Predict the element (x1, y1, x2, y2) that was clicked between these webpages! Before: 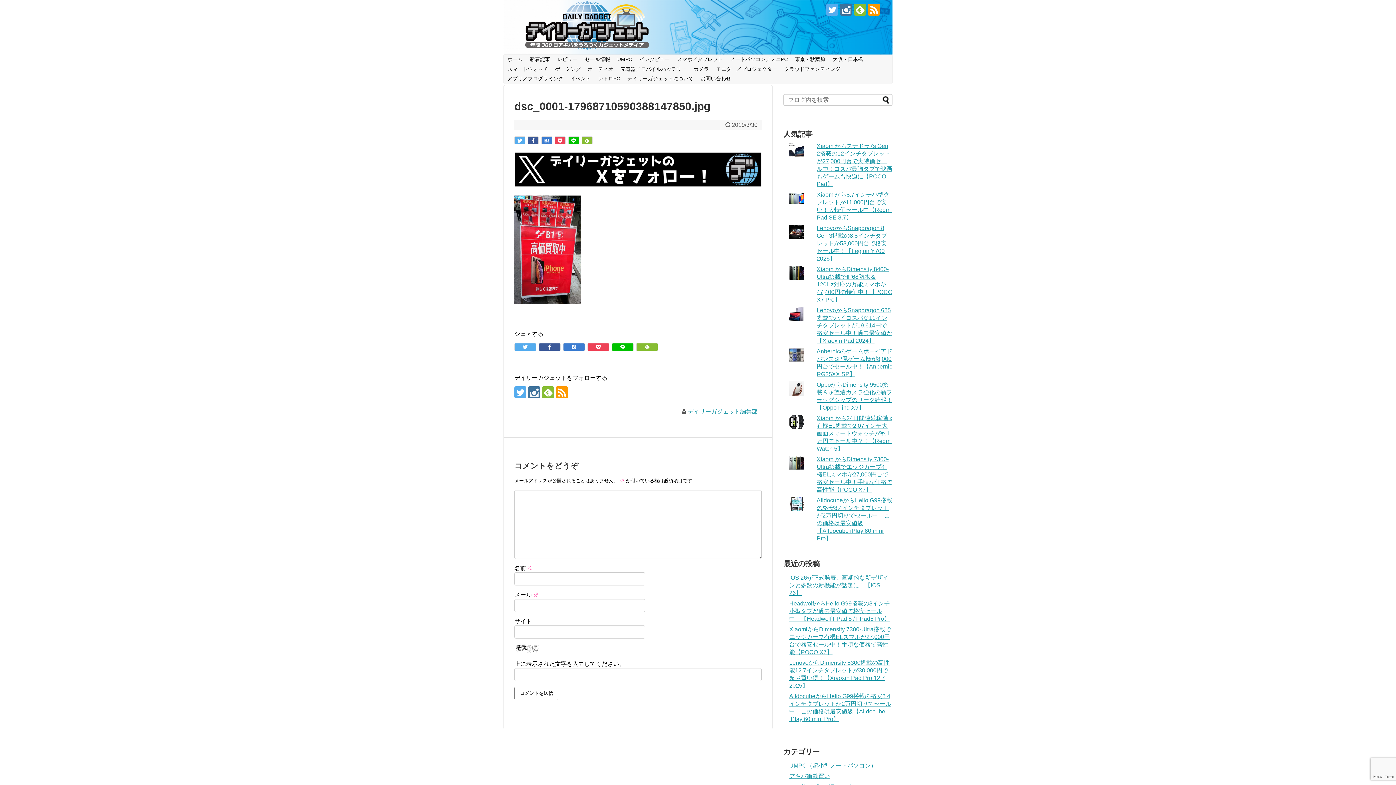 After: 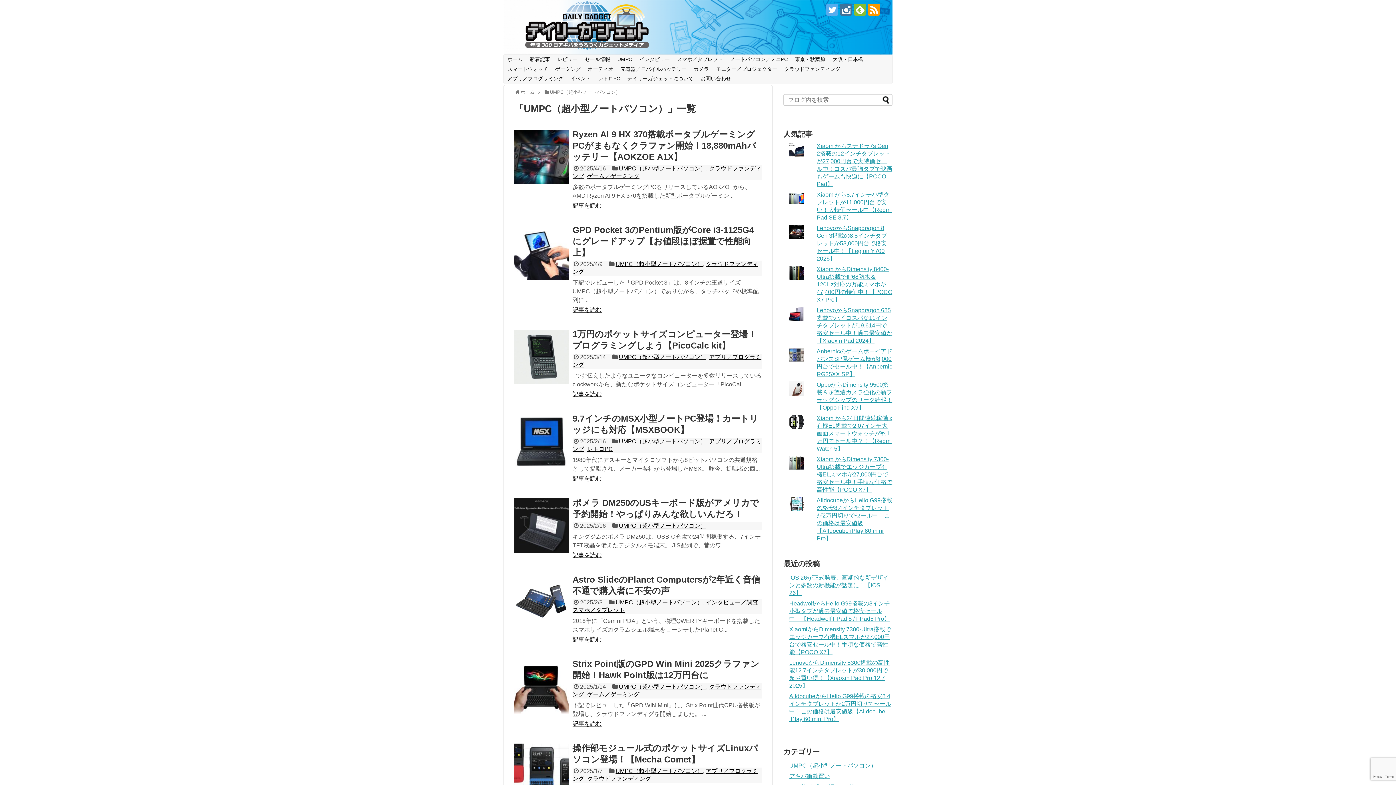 Action: bbox: (789, 762, 876, 769) label: UMPC（超小型ノートパソコン）